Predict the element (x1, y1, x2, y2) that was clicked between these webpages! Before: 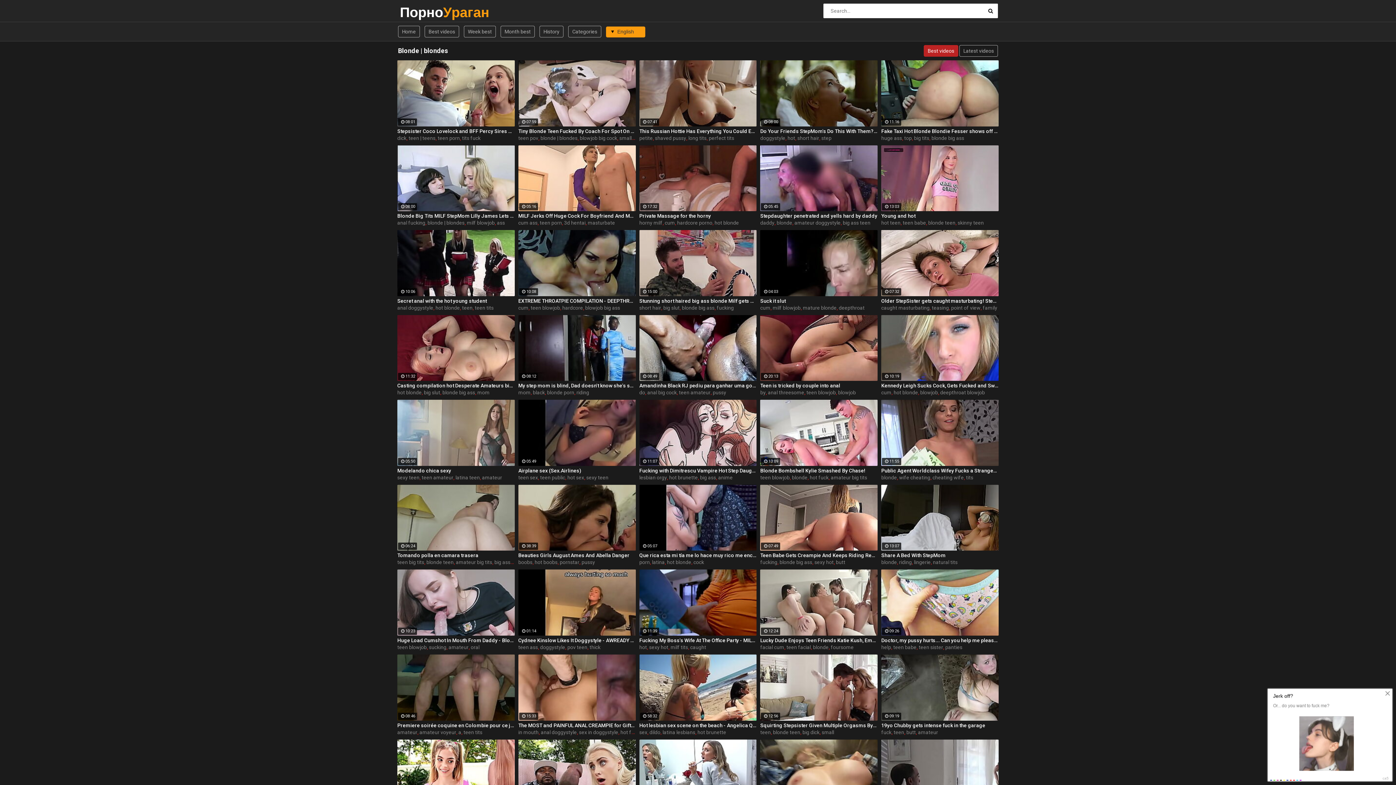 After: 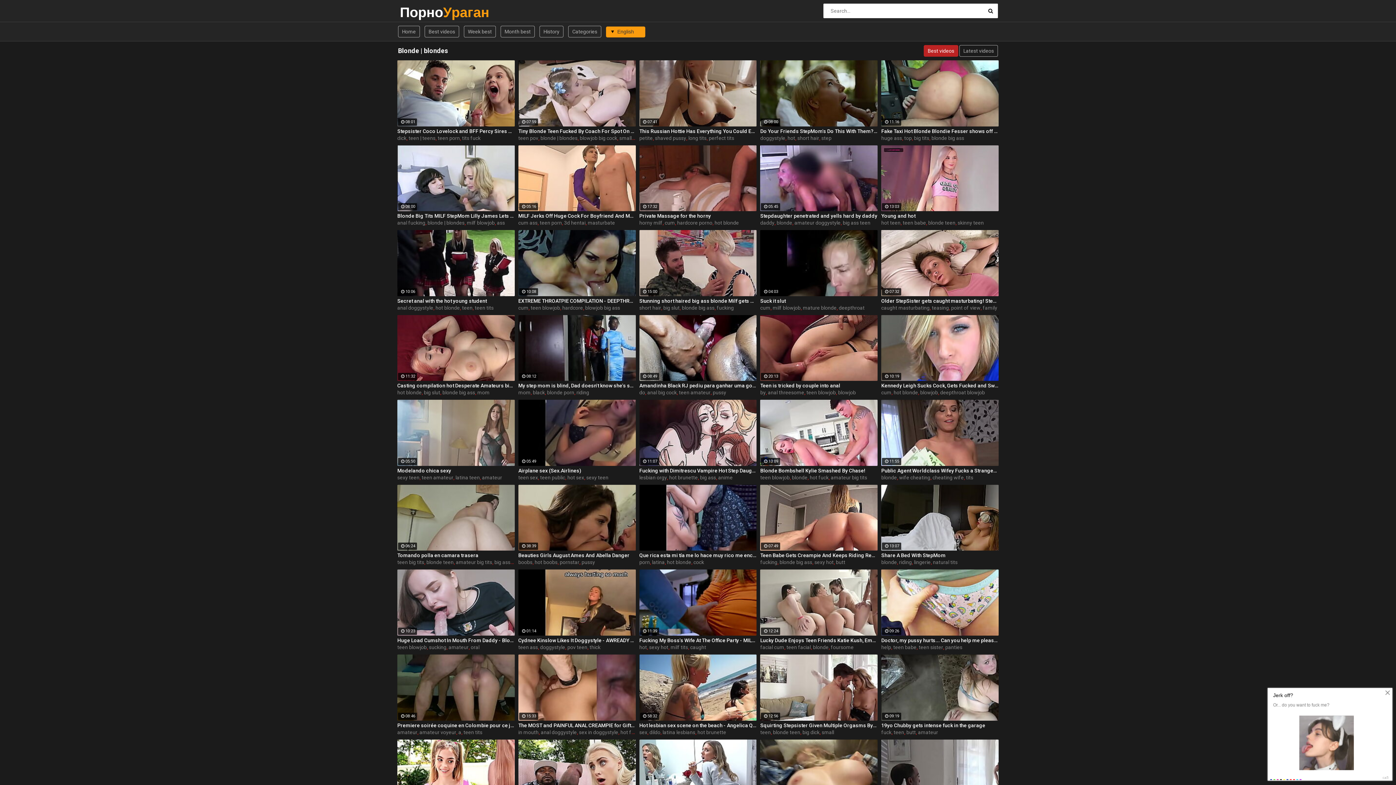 Action: label: latina bbox: (652, 559, 664, 565)